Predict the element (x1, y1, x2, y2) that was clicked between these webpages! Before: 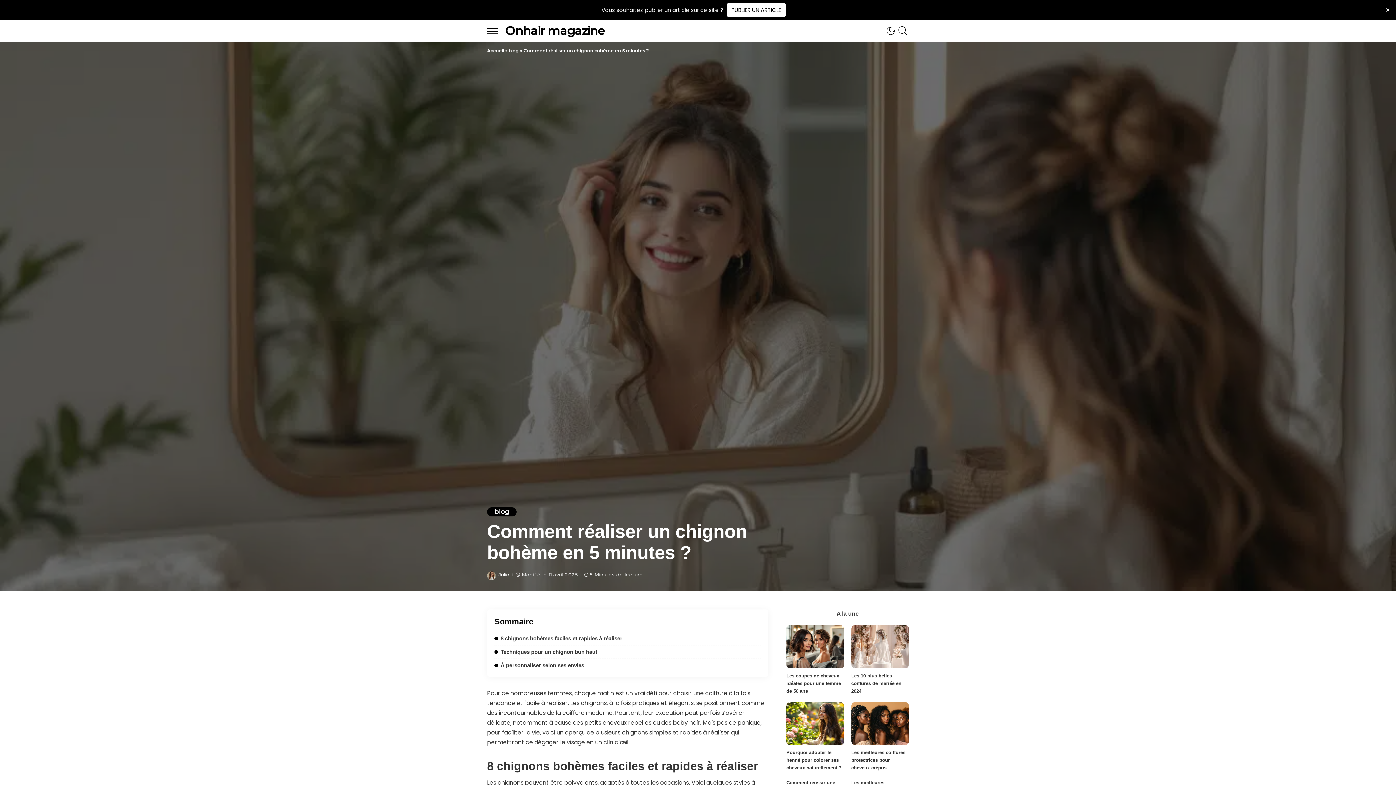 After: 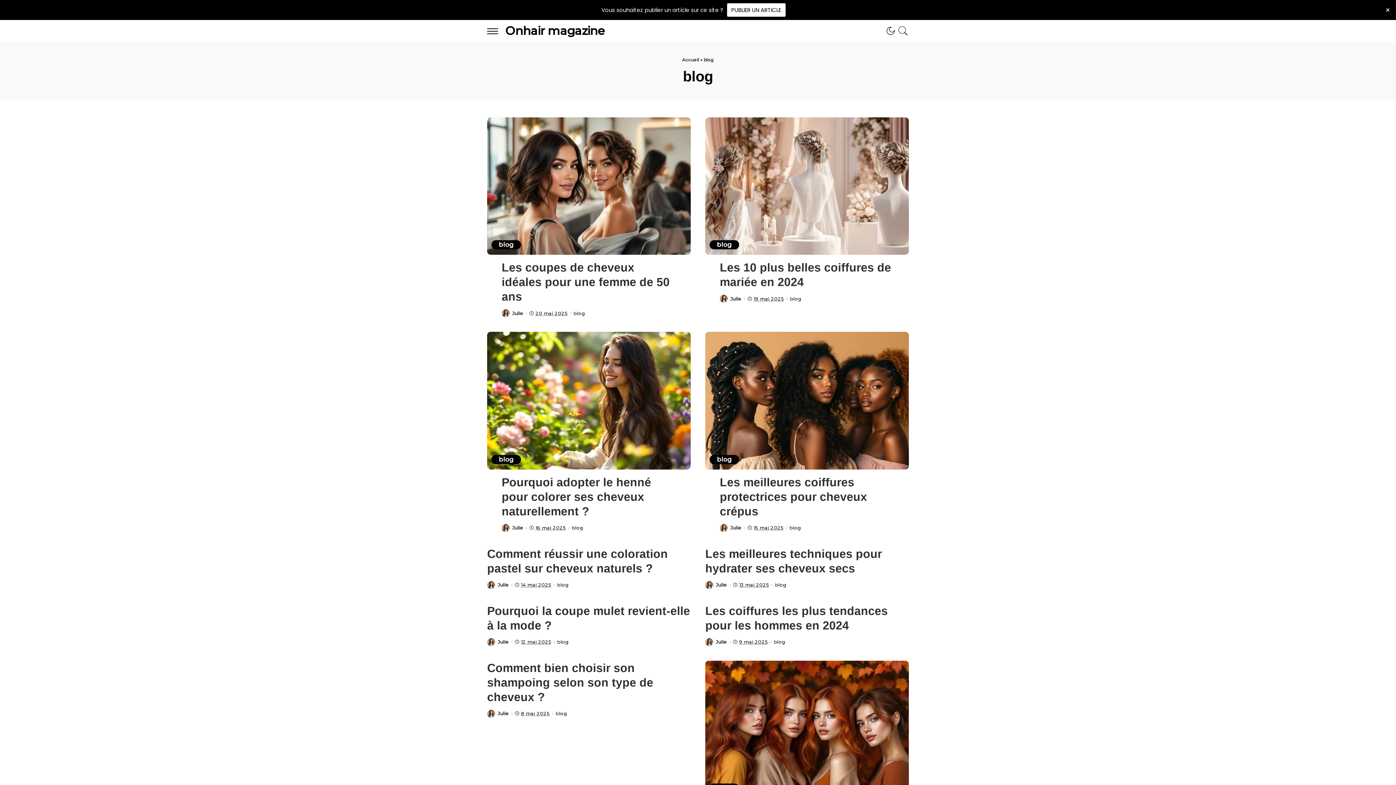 Action: bbox: (508, 48, 519, 53) label: blog